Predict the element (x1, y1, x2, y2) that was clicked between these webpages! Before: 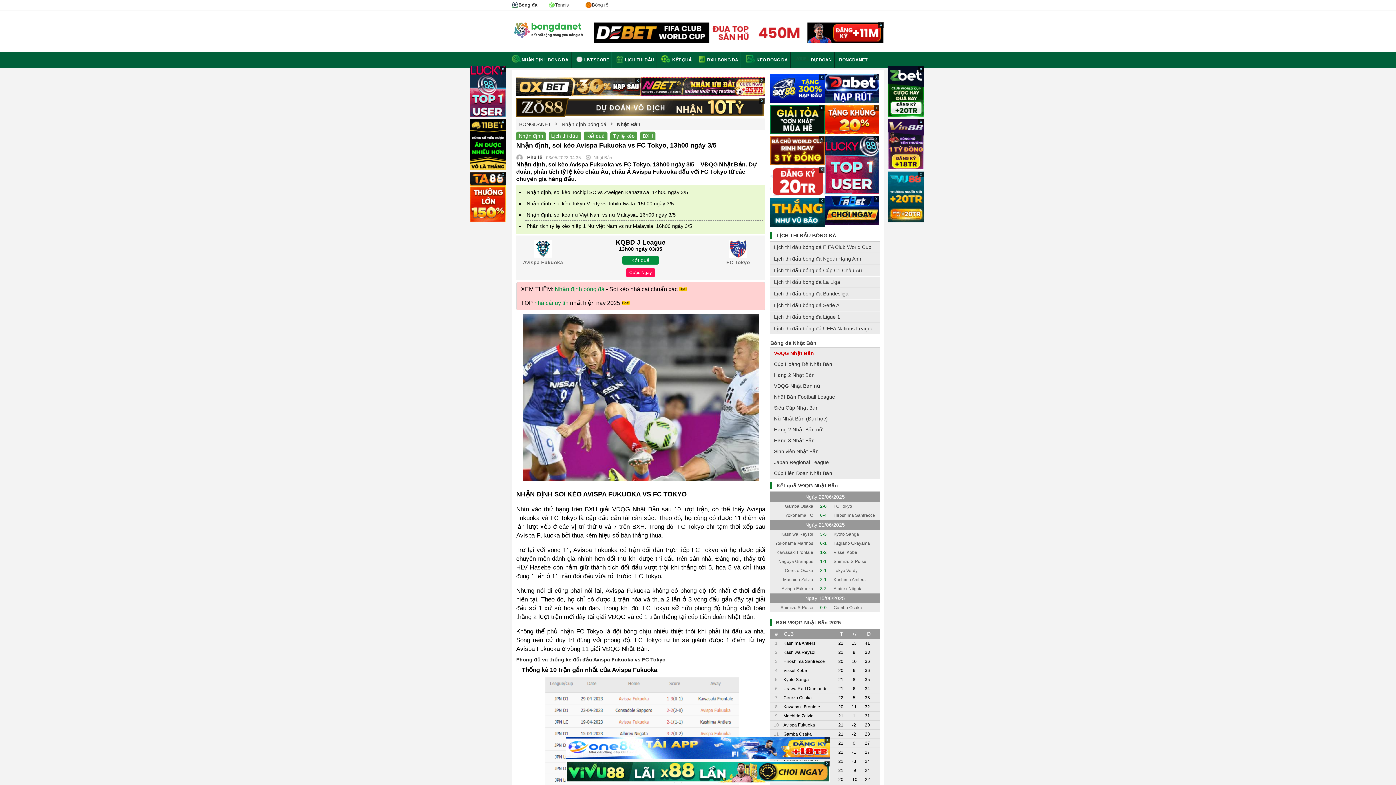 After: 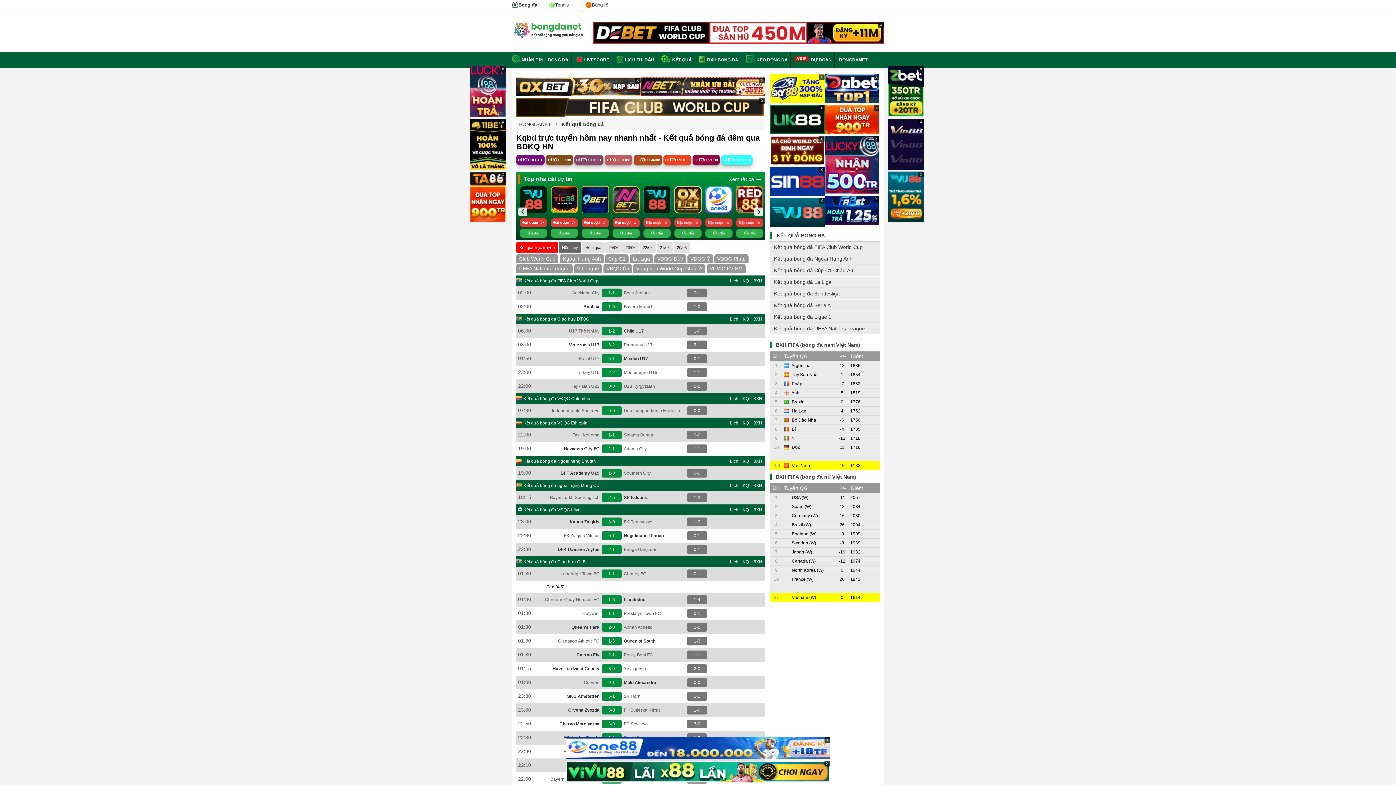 Action: bbox: (661, 57, 691, 62) label:  KẾT QUẢ